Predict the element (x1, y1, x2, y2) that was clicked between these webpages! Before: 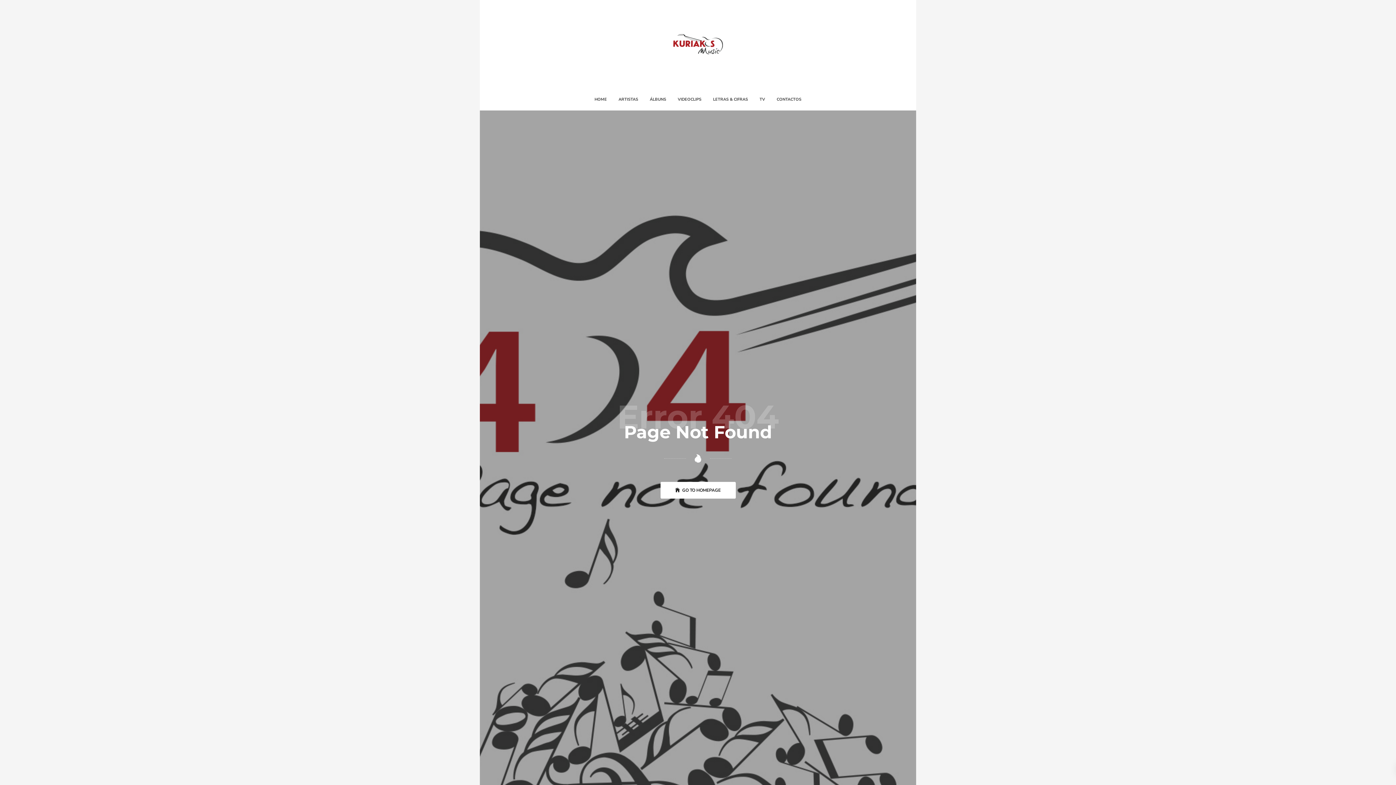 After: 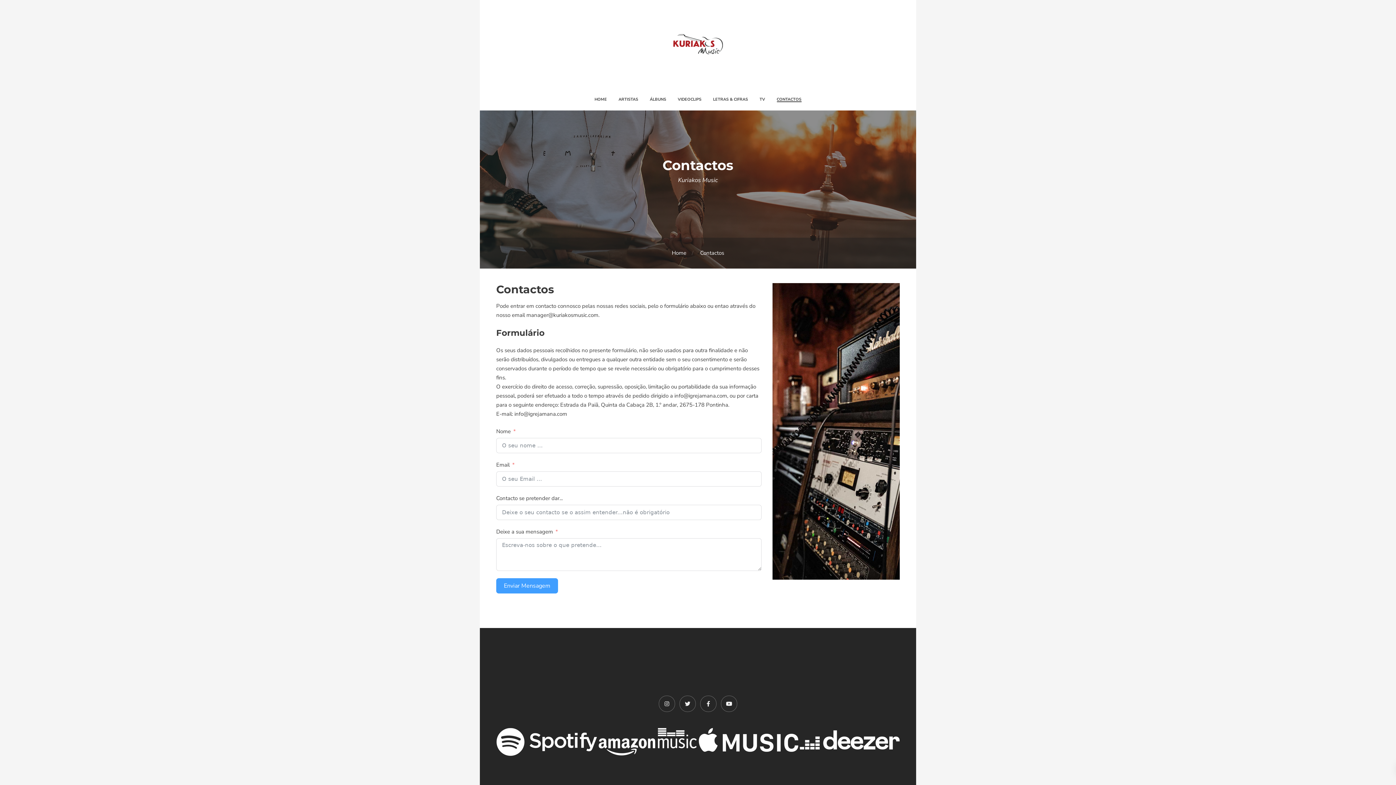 Action: bbox: (771, 94, 807, 105) label: CONTACTOS